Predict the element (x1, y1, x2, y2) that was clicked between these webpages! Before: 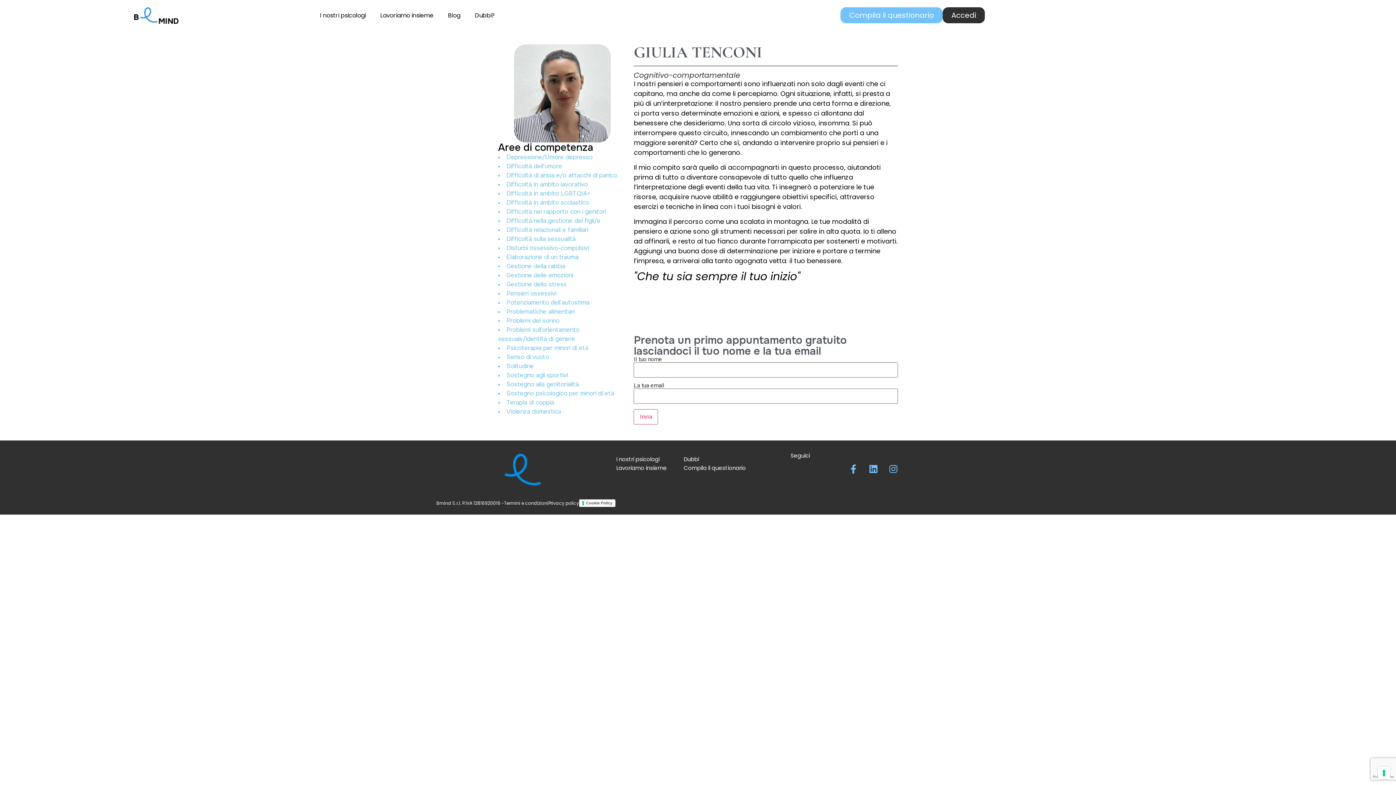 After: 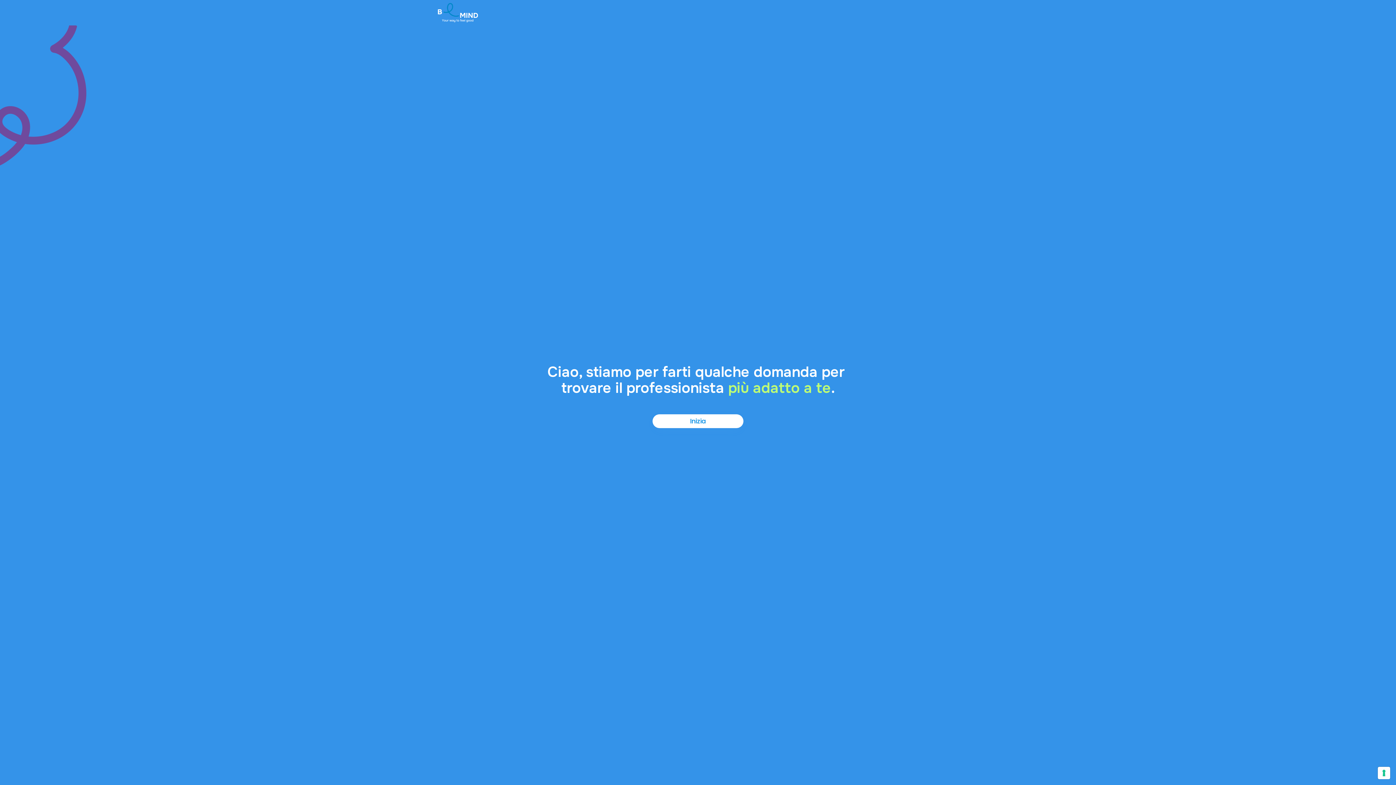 Action: bbox: (683, 464, 746, 471) label: Compila il questionario